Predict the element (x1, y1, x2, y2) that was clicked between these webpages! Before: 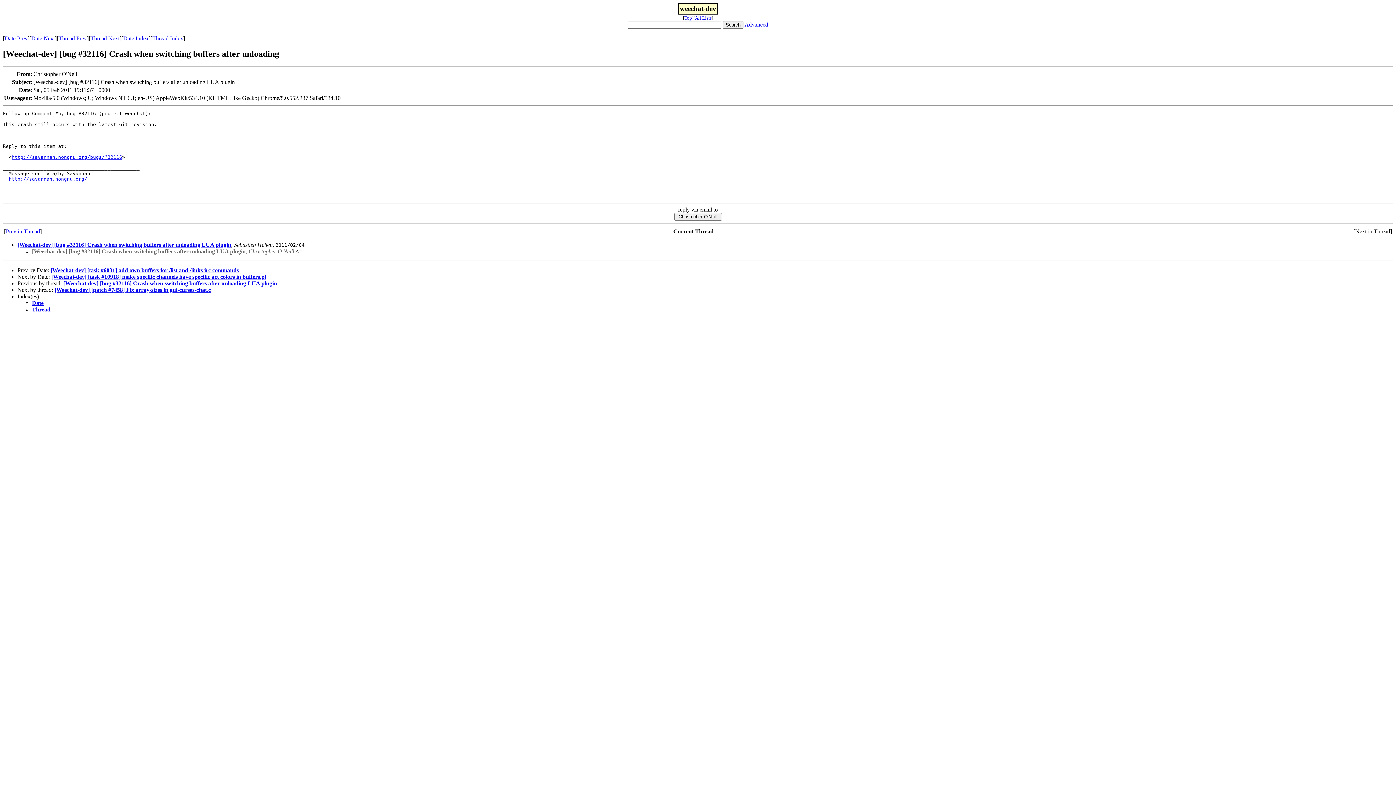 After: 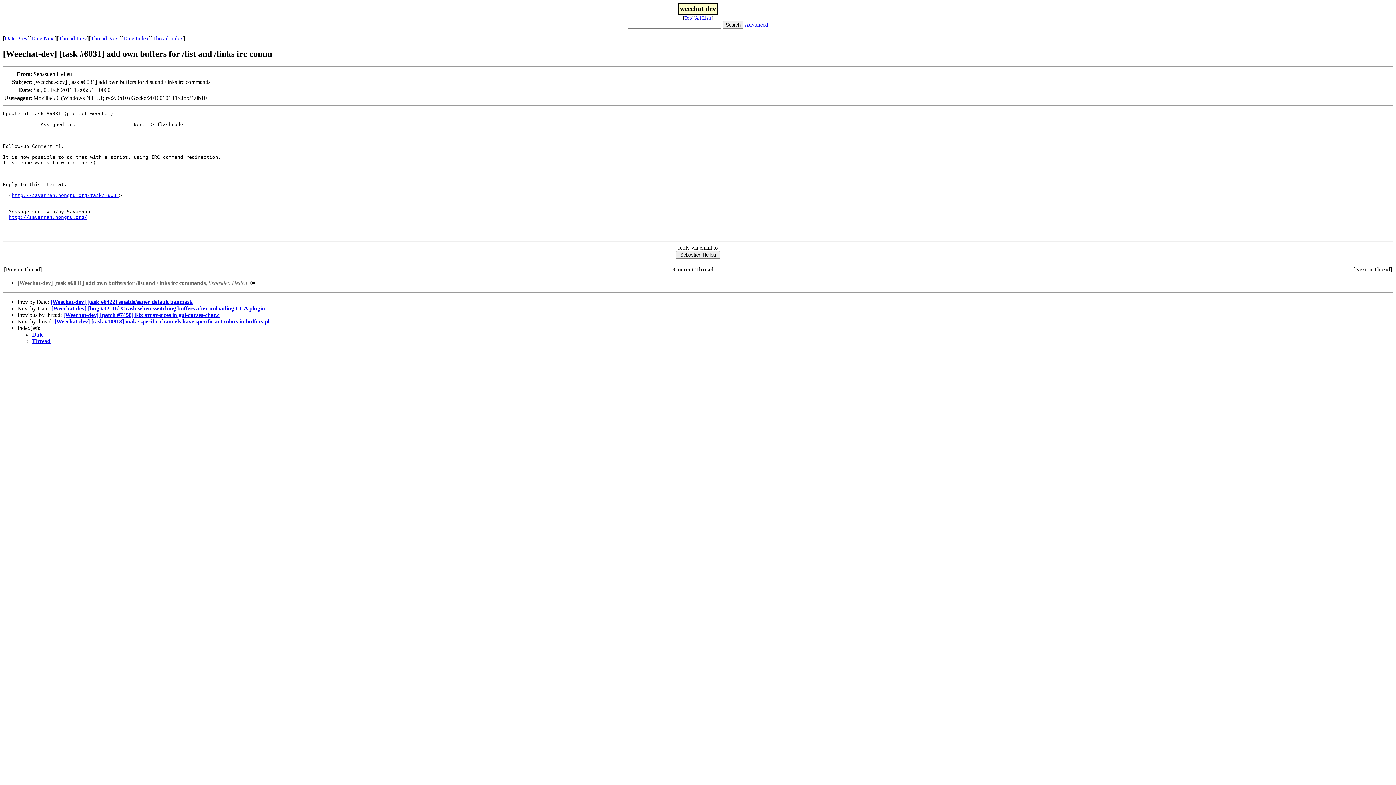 Action: label: [Weechat-dev] [task #6031] add own buffers for /list and /links irc commands bbox: (50, 267, 238, 273)